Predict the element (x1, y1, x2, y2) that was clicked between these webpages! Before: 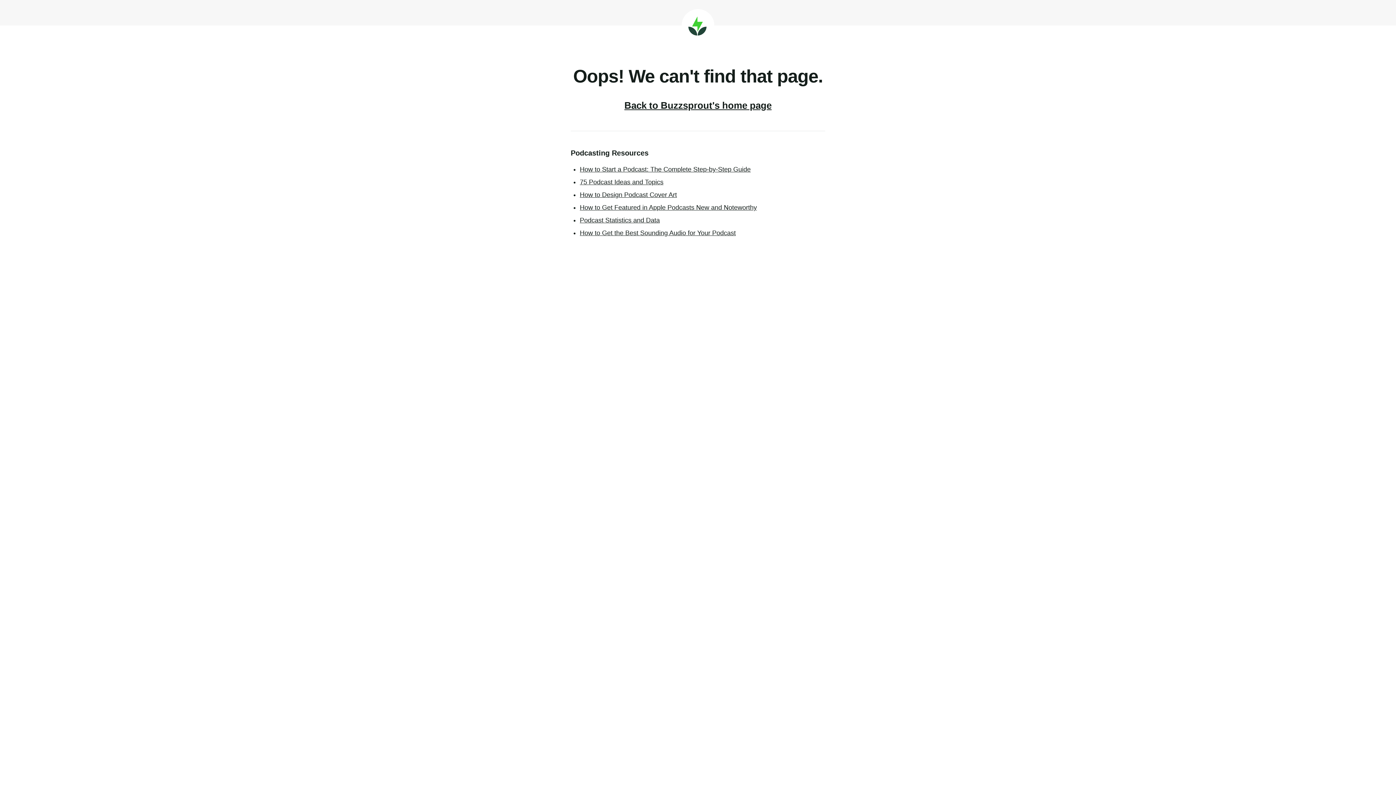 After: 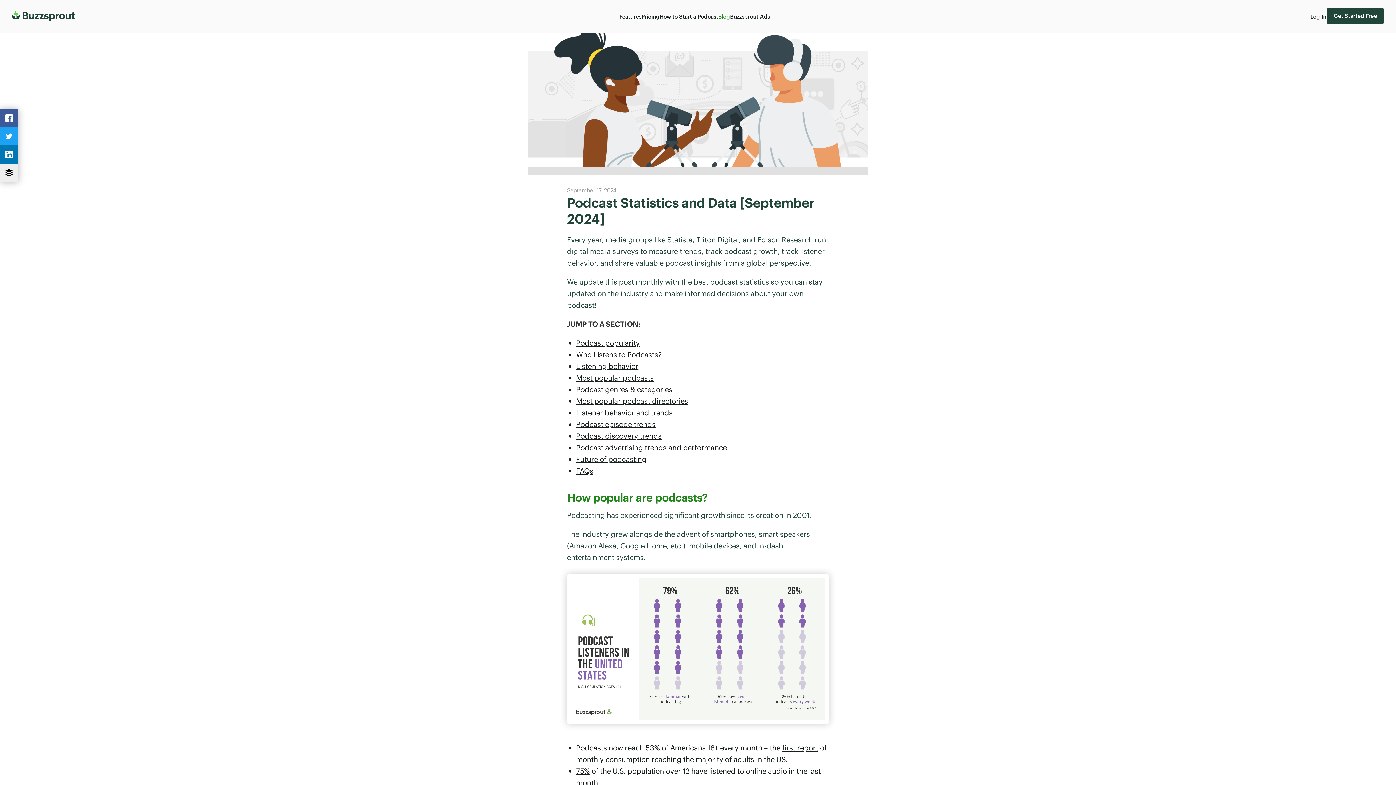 Action: label: Podcast Statistics and Data bbox: (580, 216, 660, 224)